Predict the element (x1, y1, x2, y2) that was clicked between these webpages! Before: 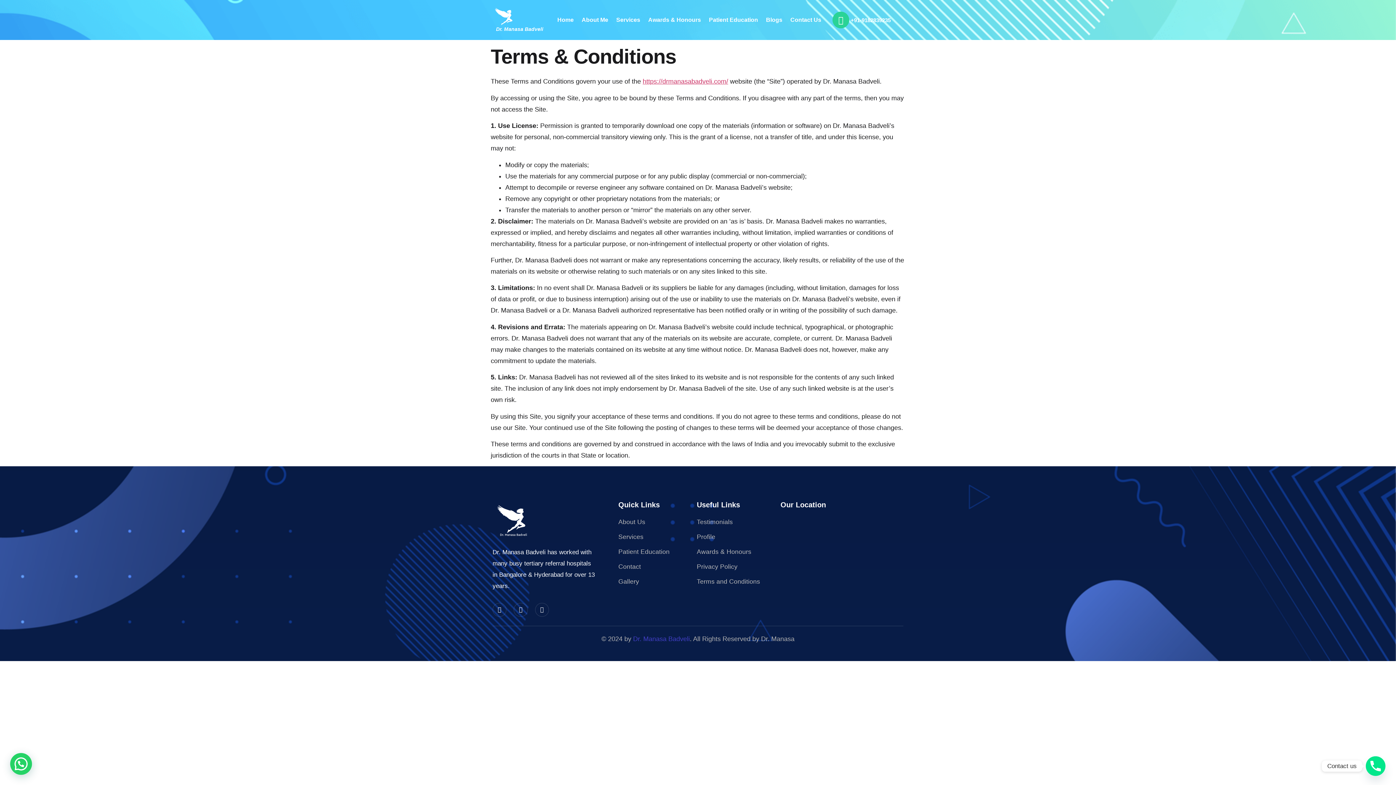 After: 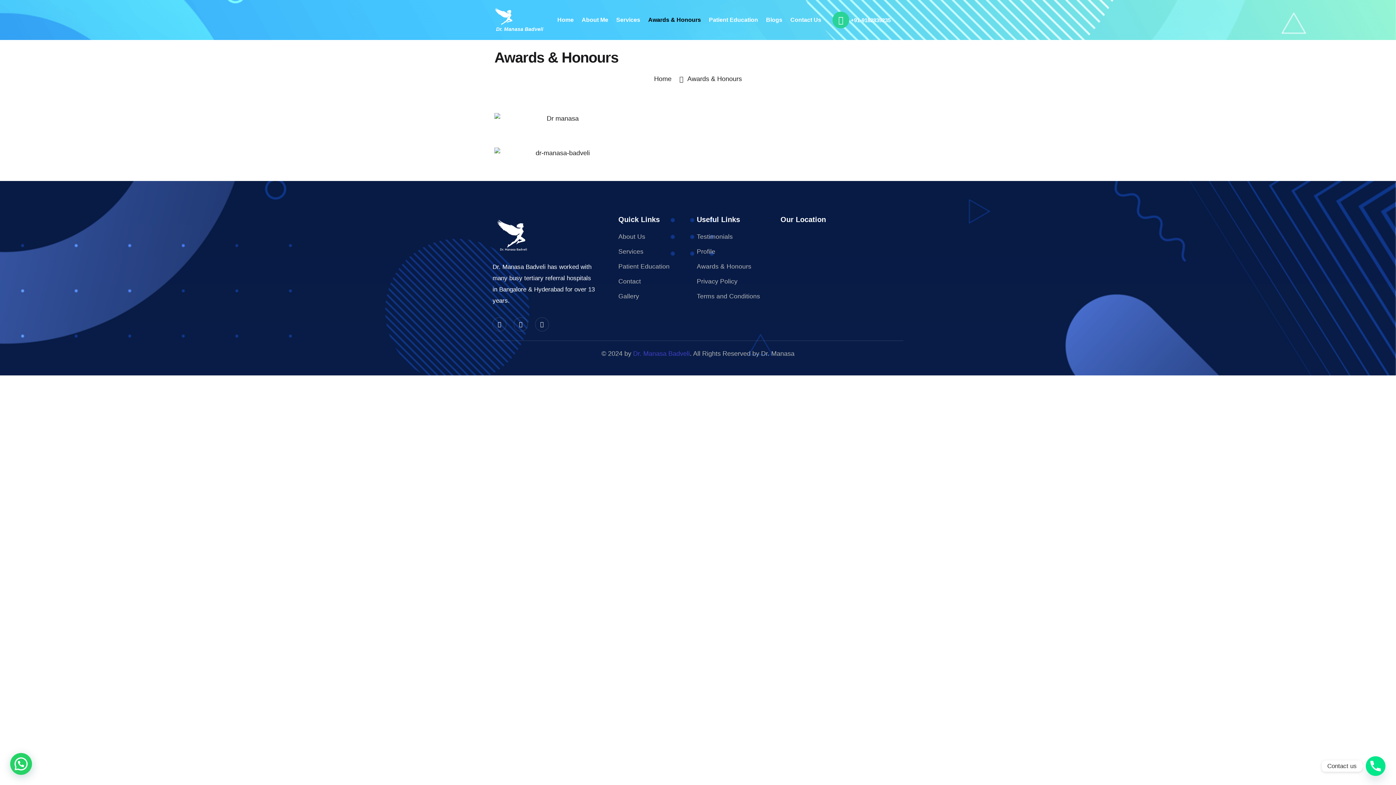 Action: label: Awards & Honours bbox: (696, 546, 773, 557)